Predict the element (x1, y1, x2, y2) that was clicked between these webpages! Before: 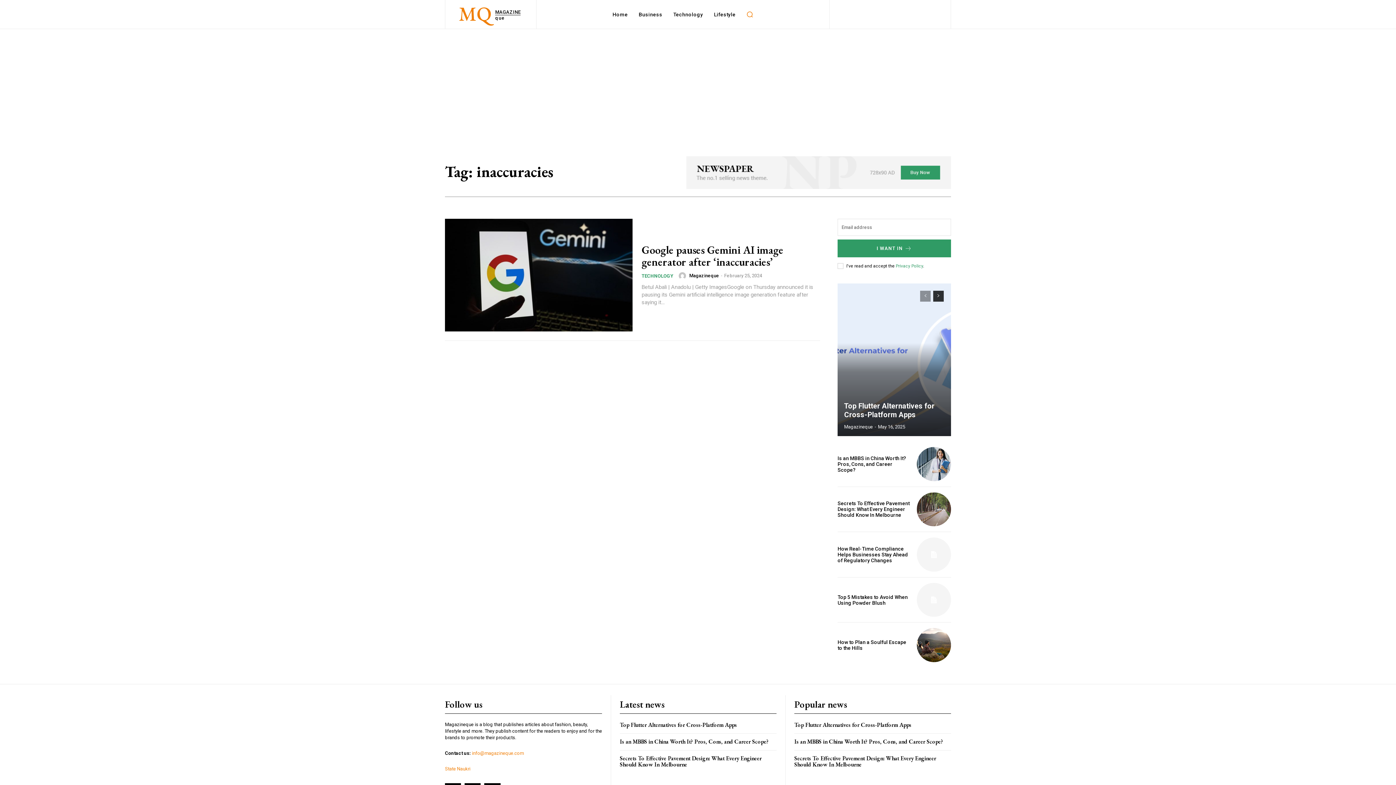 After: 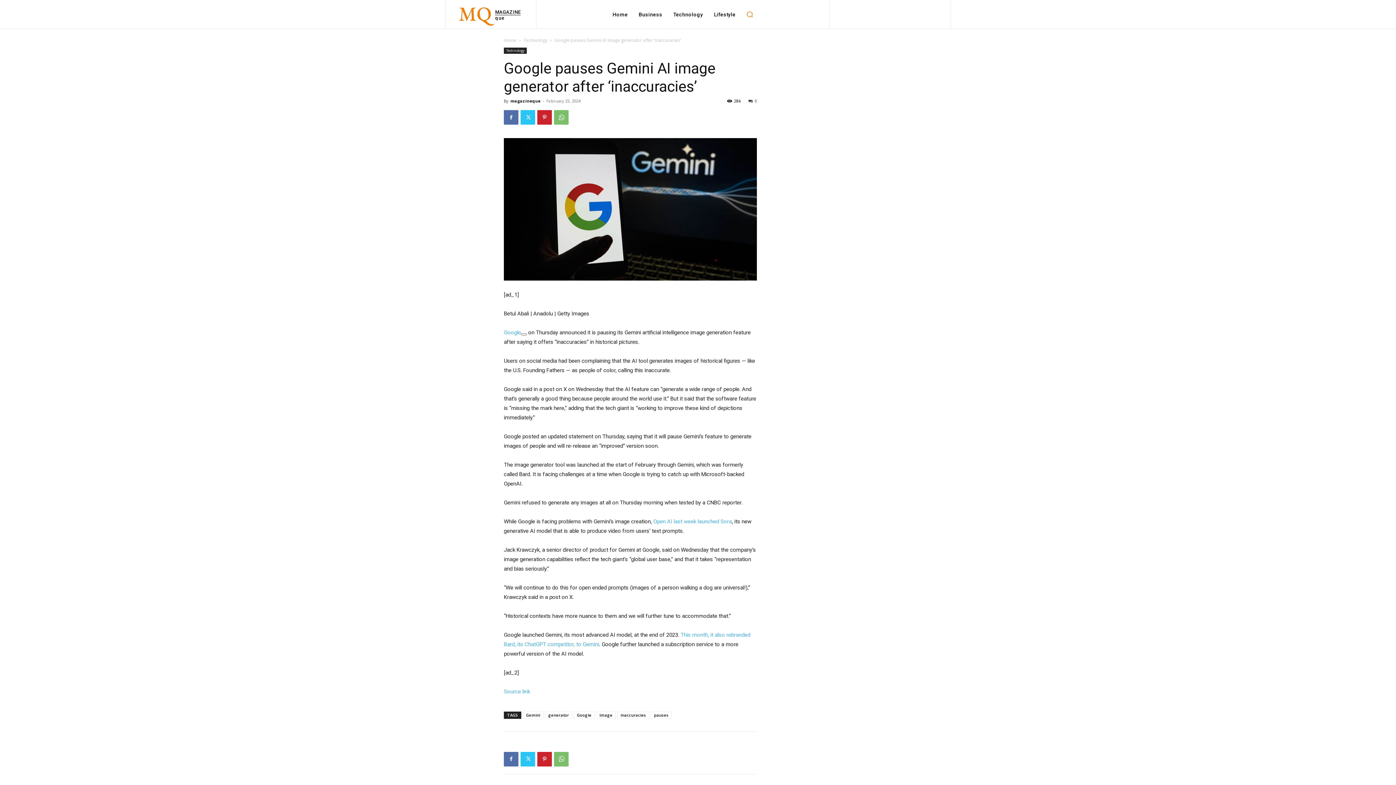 Action: bbox: (445, 218, 632, 331)